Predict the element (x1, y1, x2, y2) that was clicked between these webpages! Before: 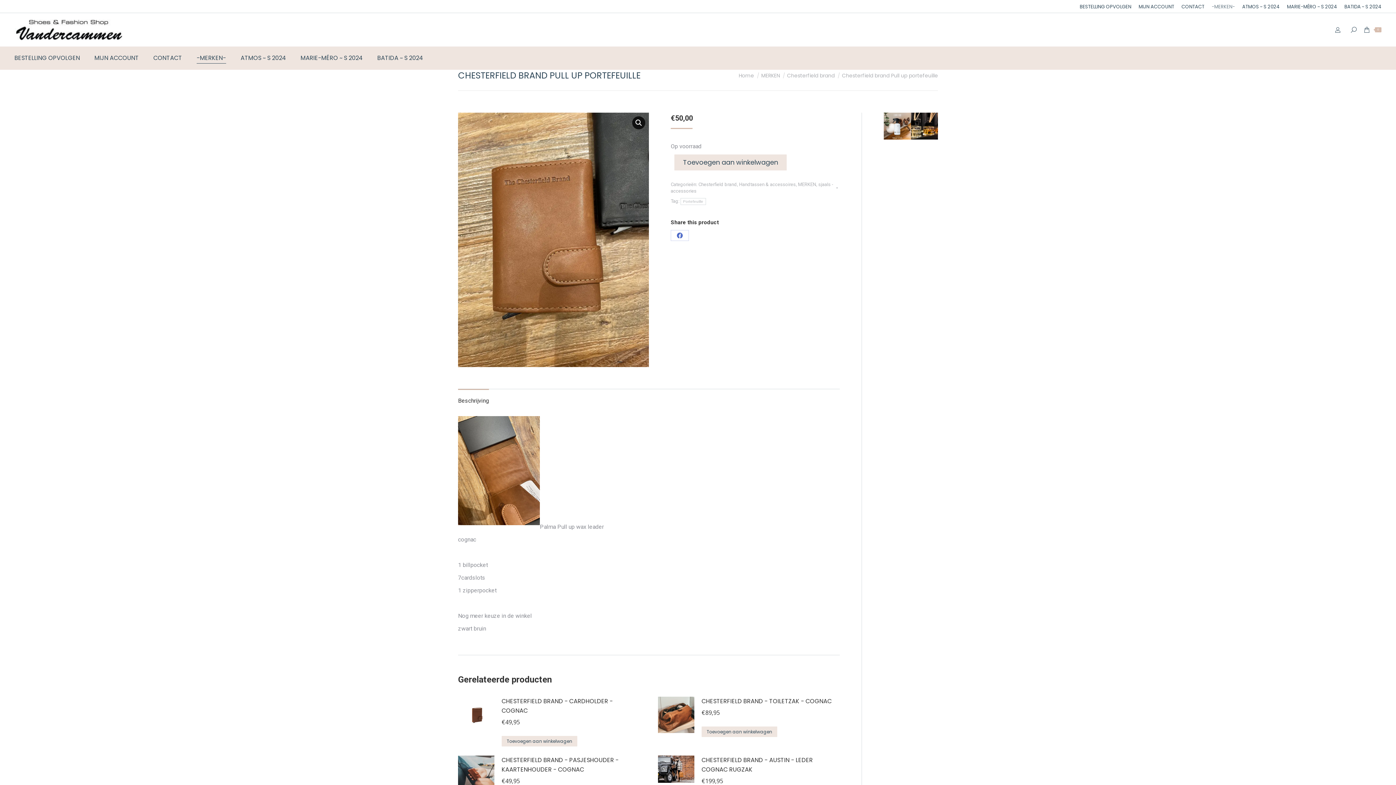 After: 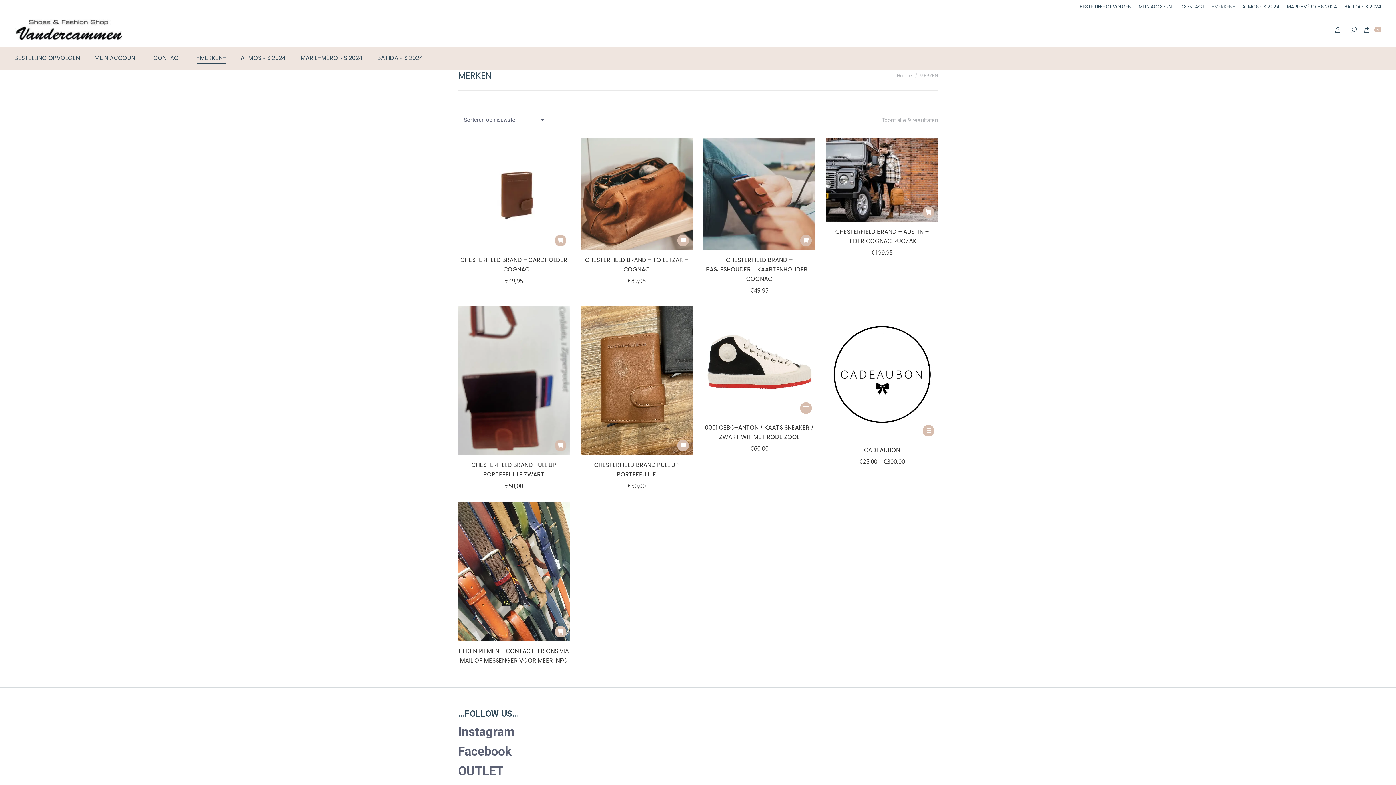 Action: bbox: (761, 72, 780, 79) label: MERKEN